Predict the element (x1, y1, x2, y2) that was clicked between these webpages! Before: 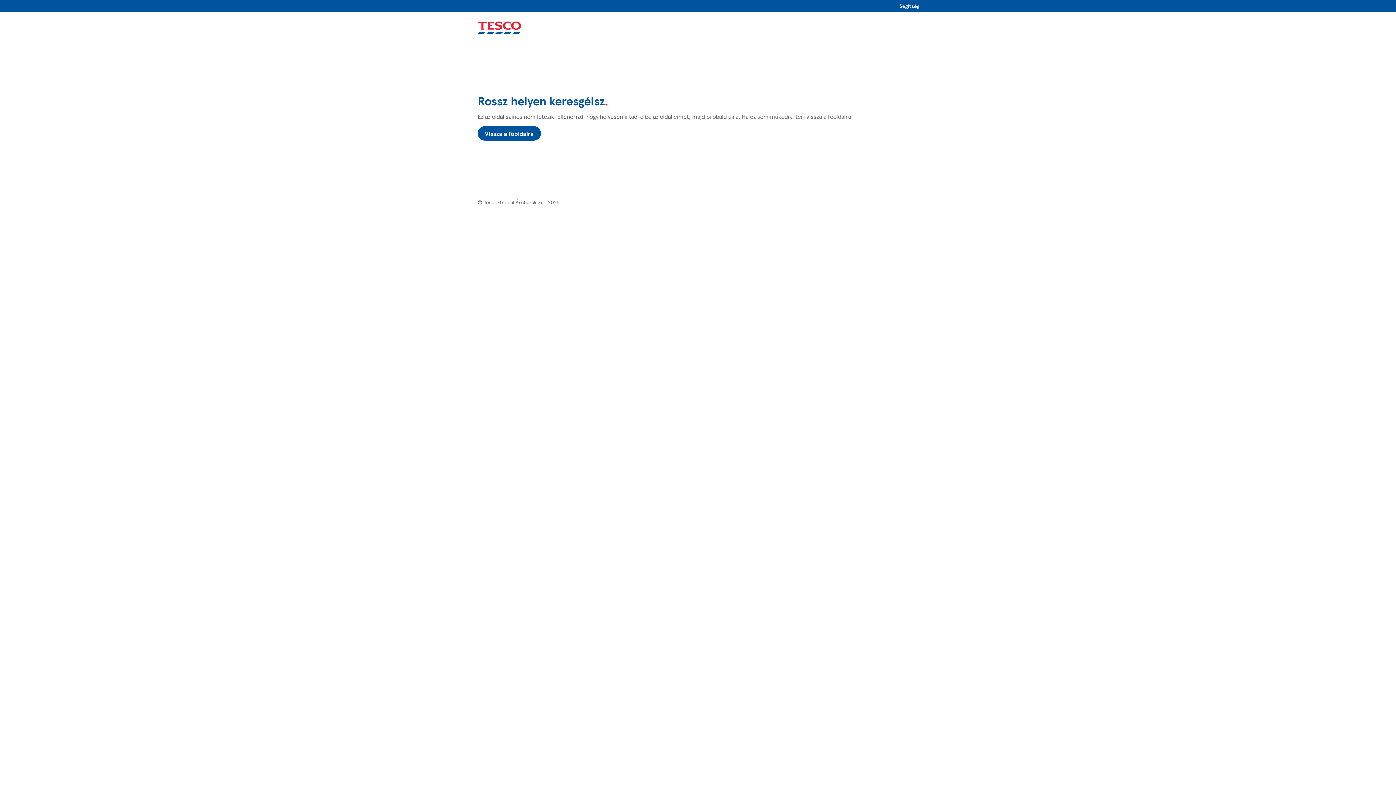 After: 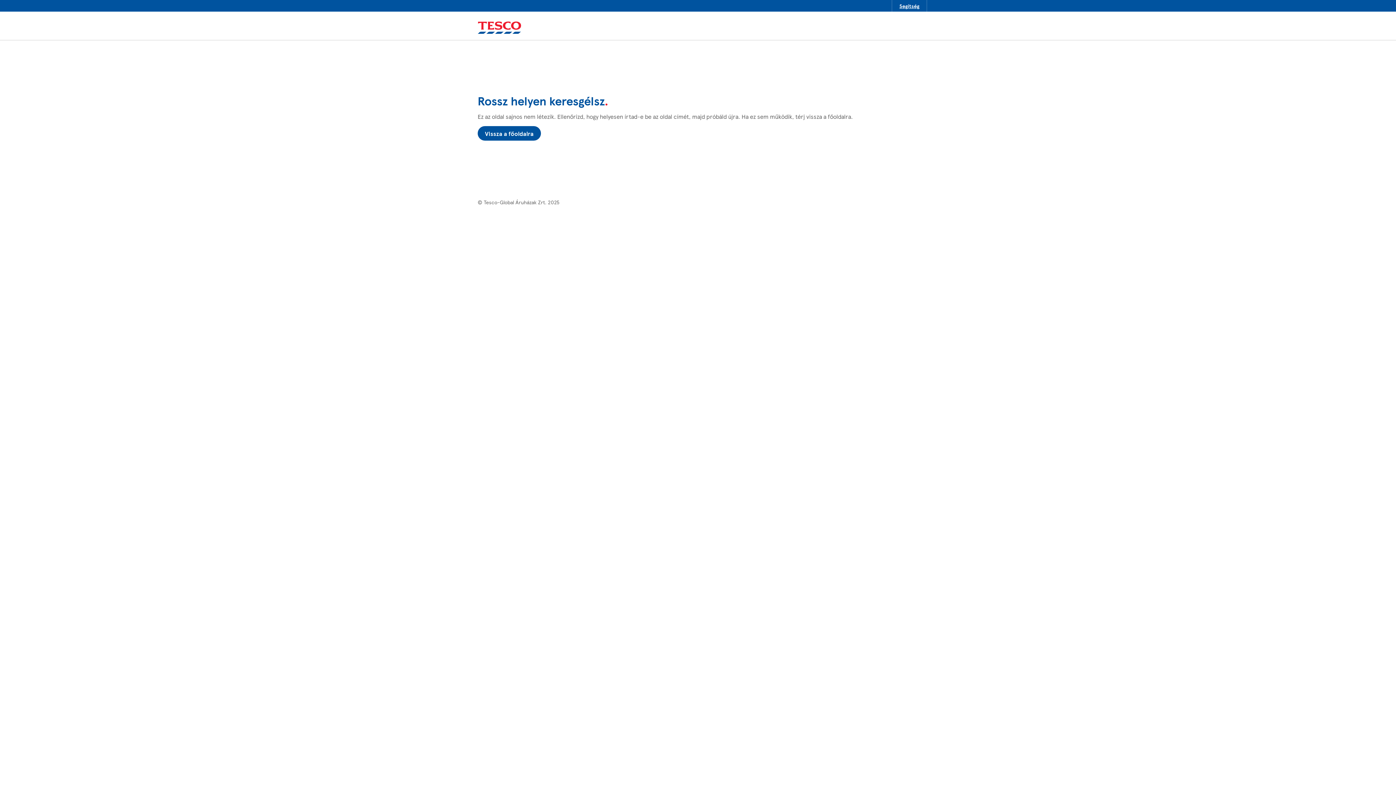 Action: bbox: (892, 0, 926, 11) label: Segítség